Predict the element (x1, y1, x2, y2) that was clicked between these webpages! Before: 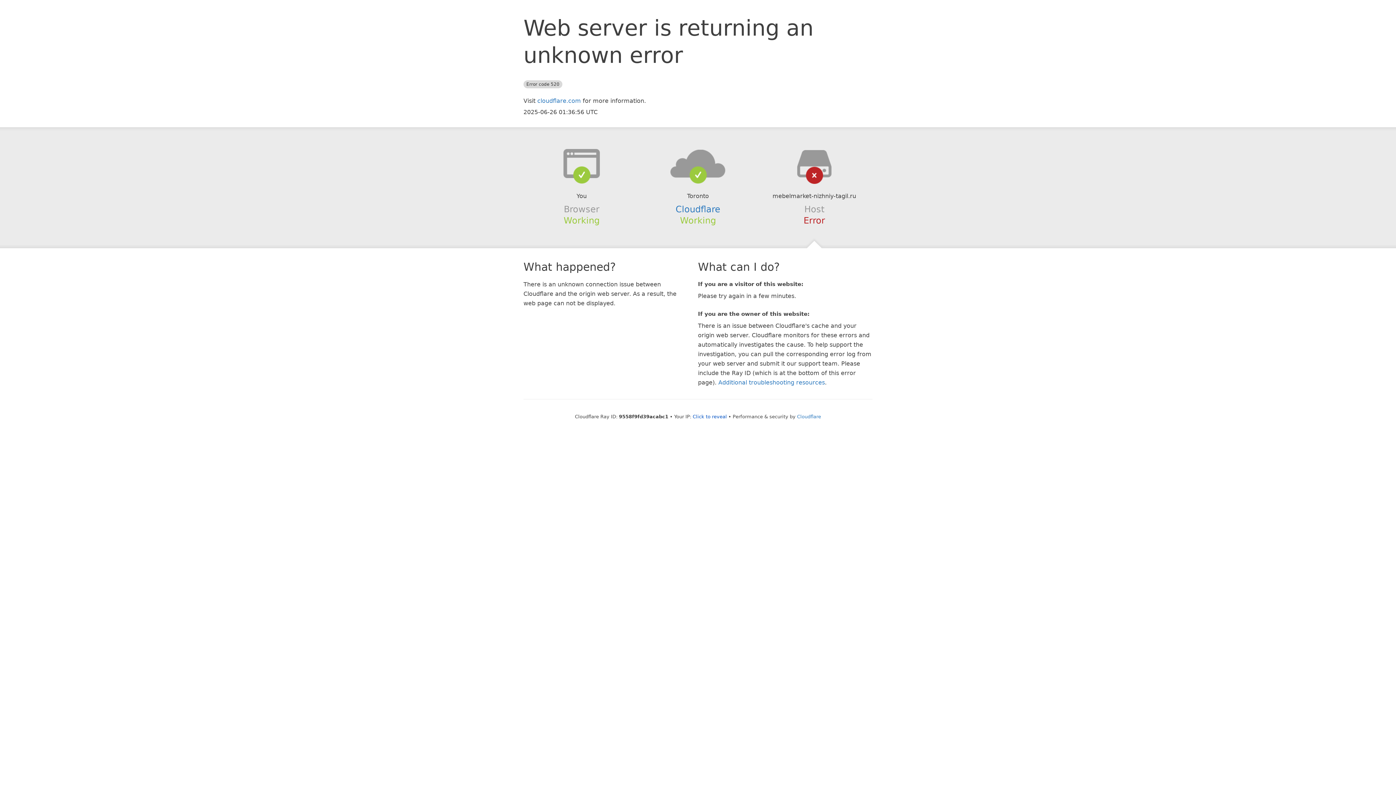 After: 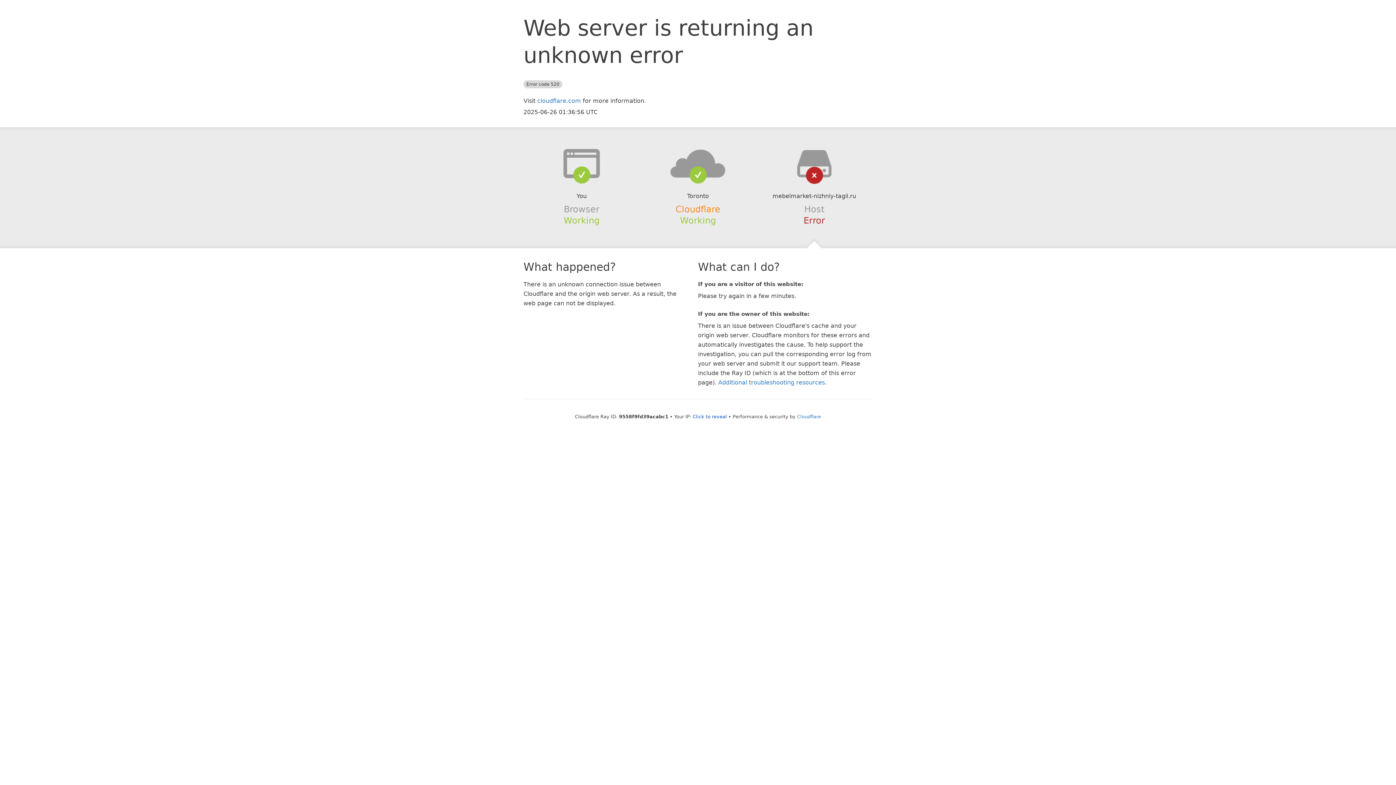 Action: bbox: (675, 204, 720, 214) label: Cloudflare